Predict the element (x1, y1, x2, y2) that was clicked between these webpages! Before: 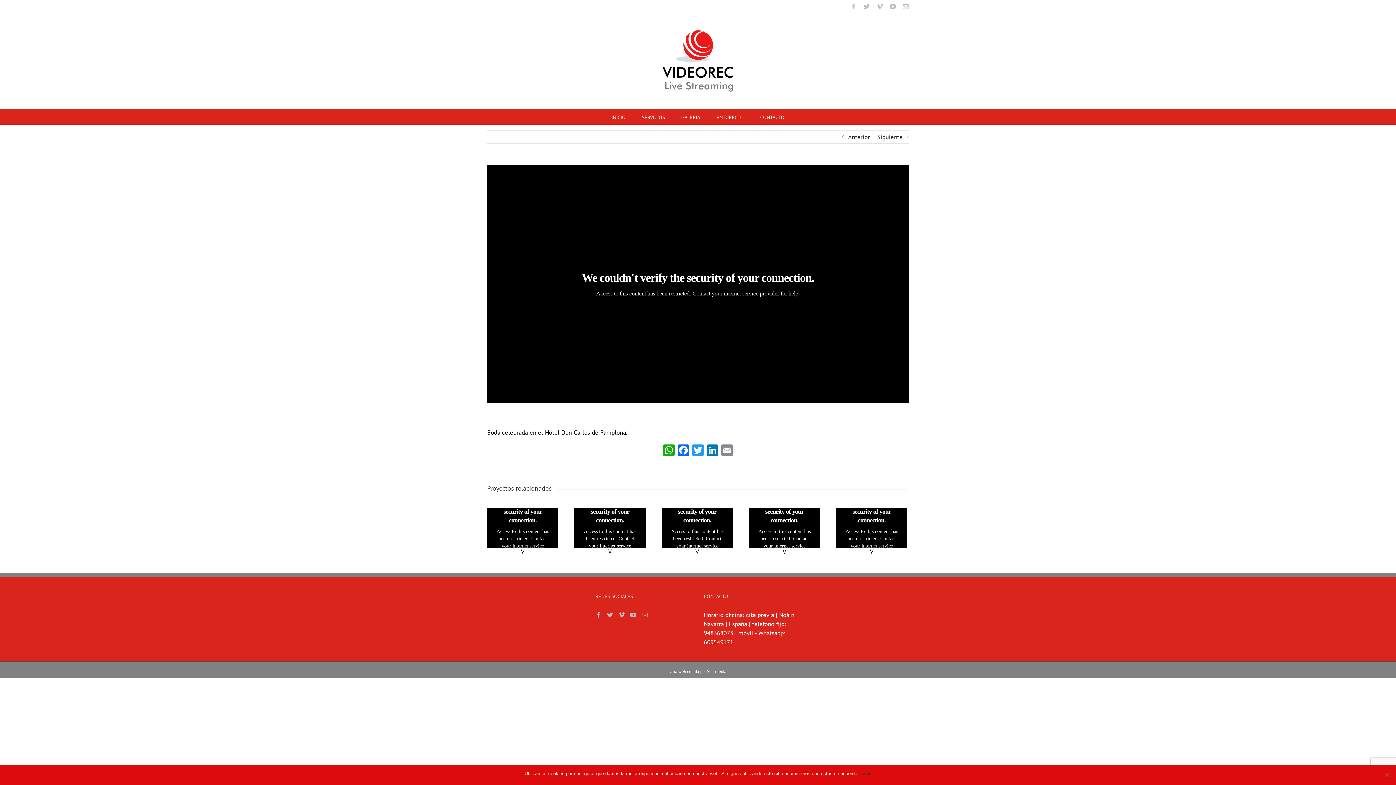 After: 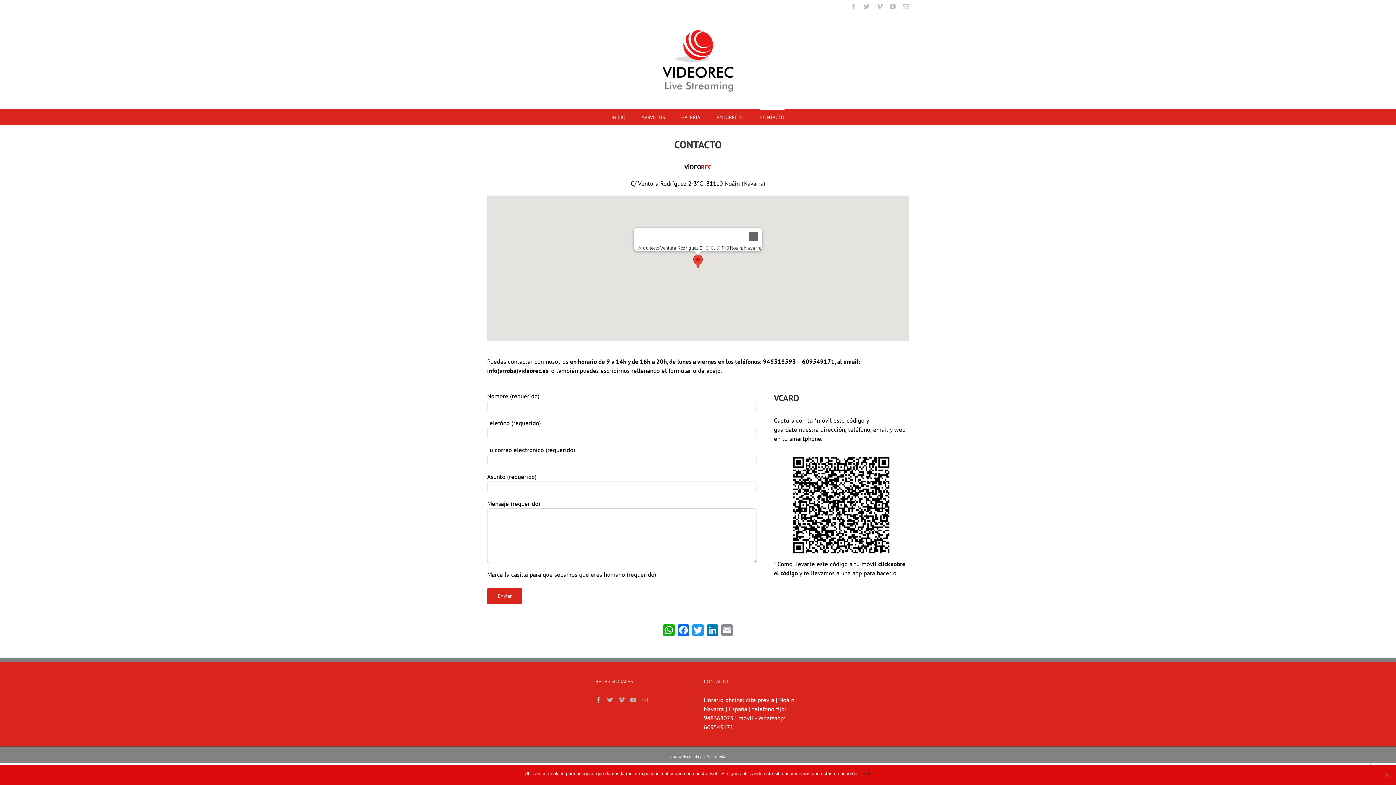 Action: bbox: (760, 109, 784, 124) label: CONTACTO